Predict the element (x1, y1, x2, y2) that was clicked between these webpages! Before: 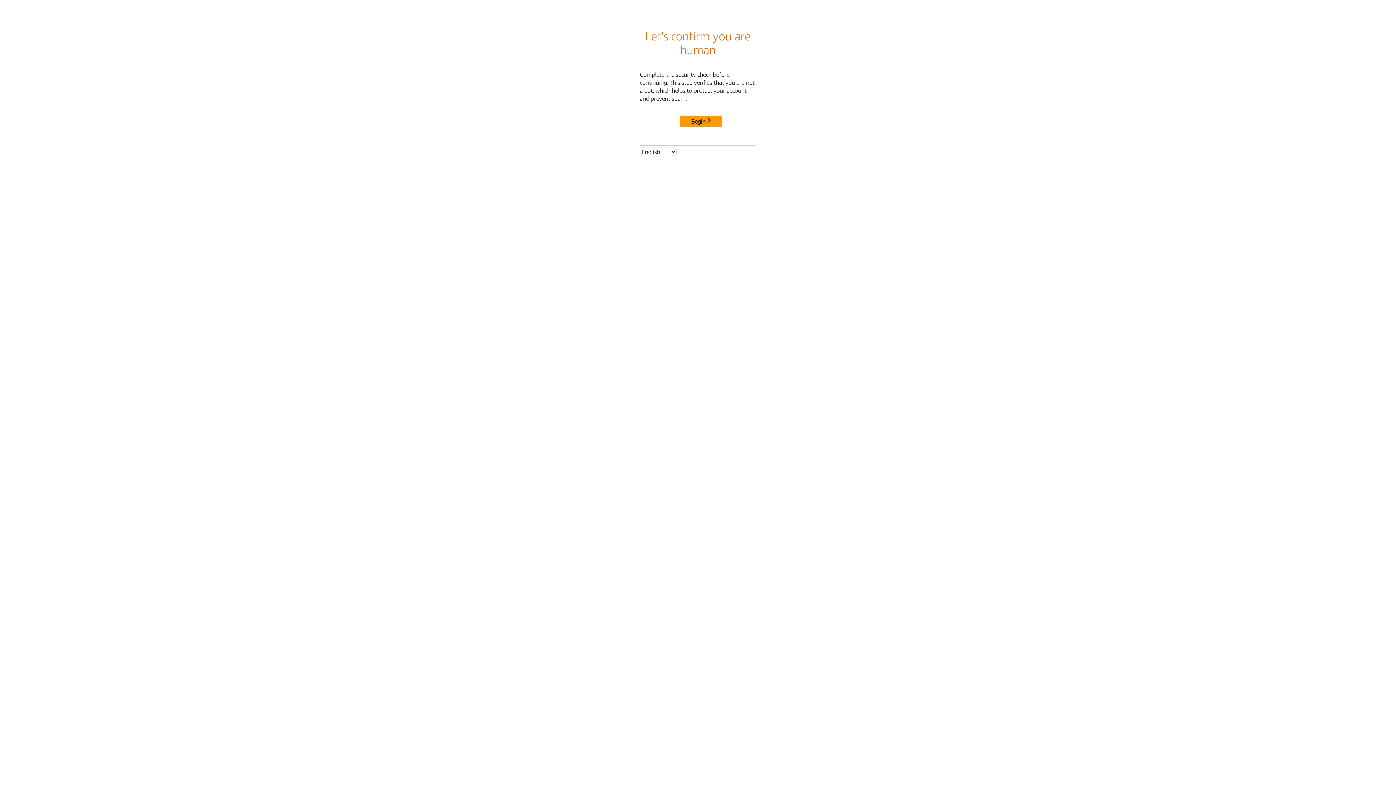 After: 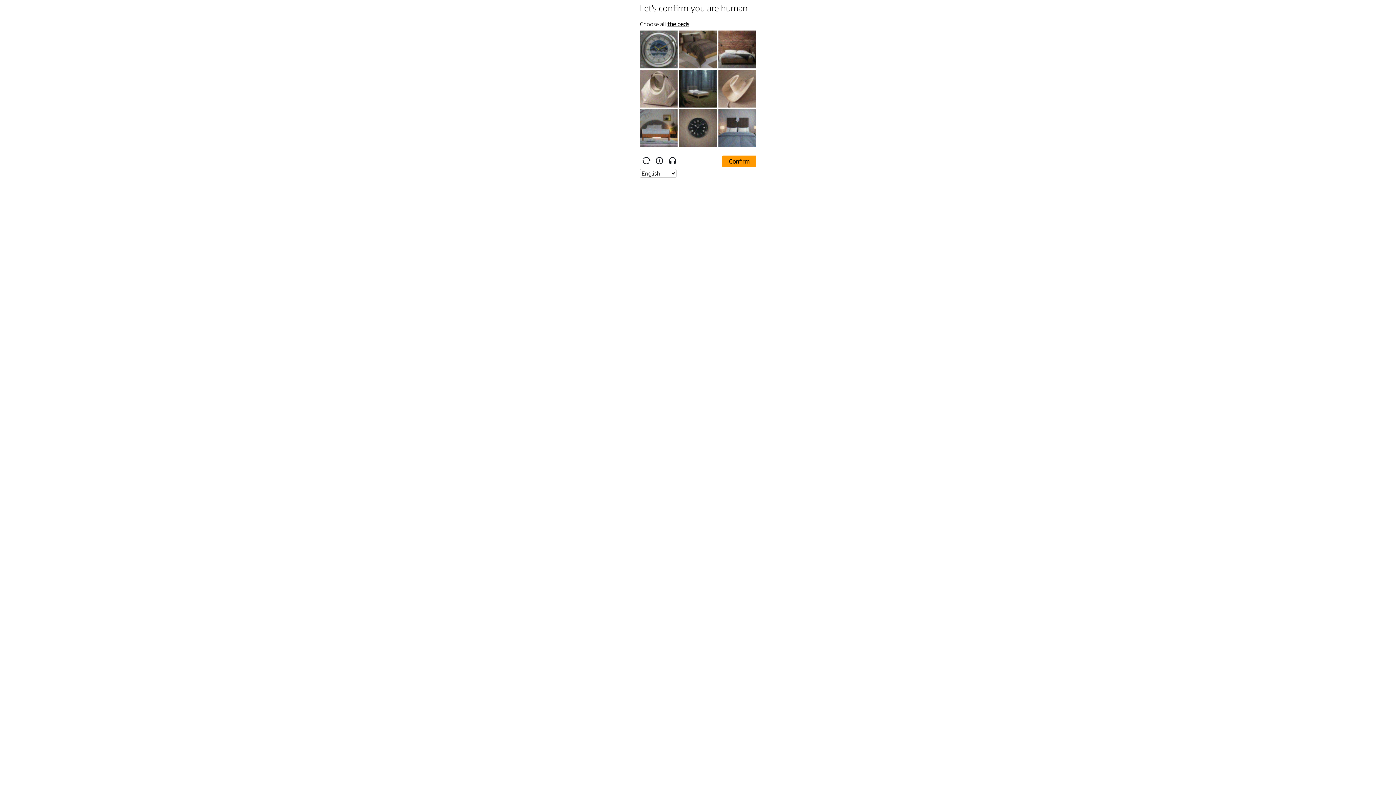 Action: bbox: (680, 115, 722, 127) label: Begin